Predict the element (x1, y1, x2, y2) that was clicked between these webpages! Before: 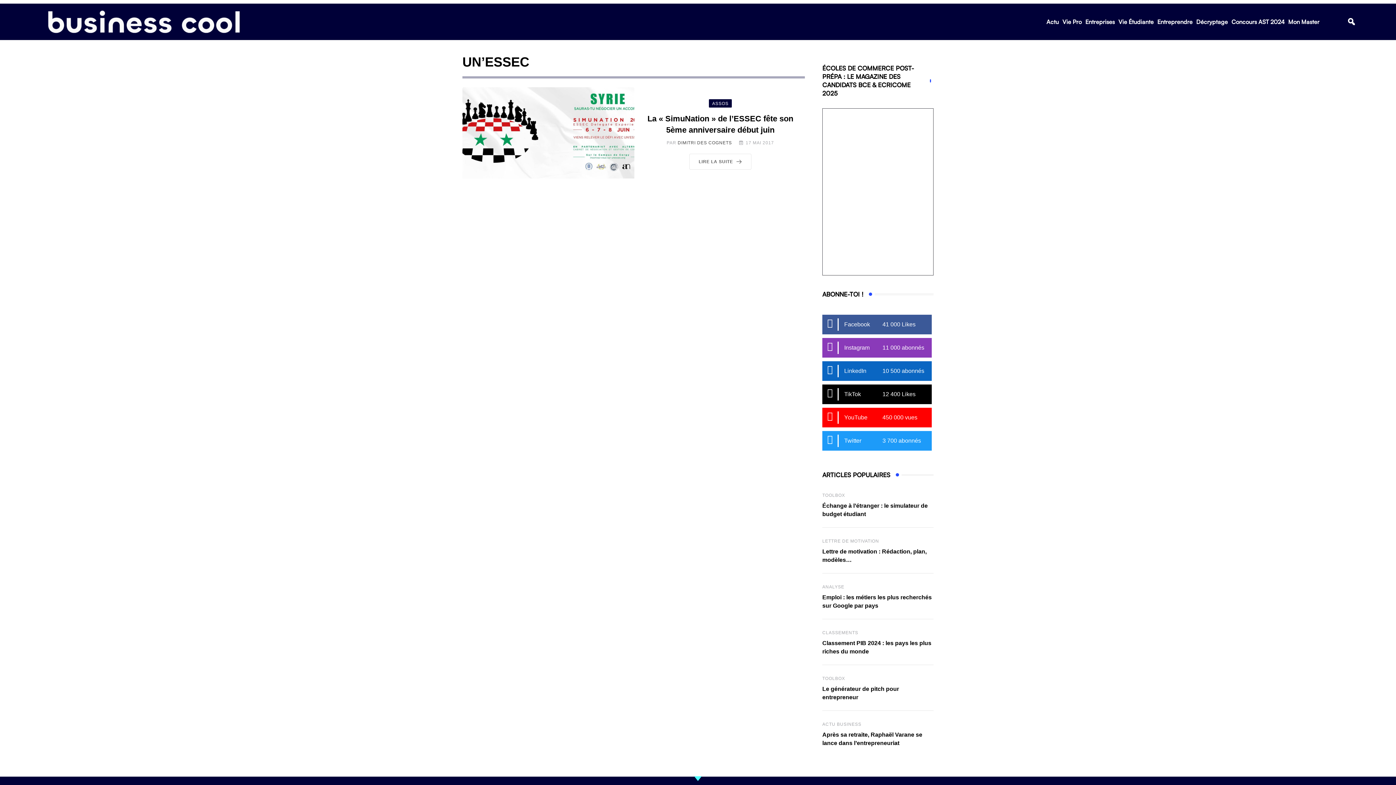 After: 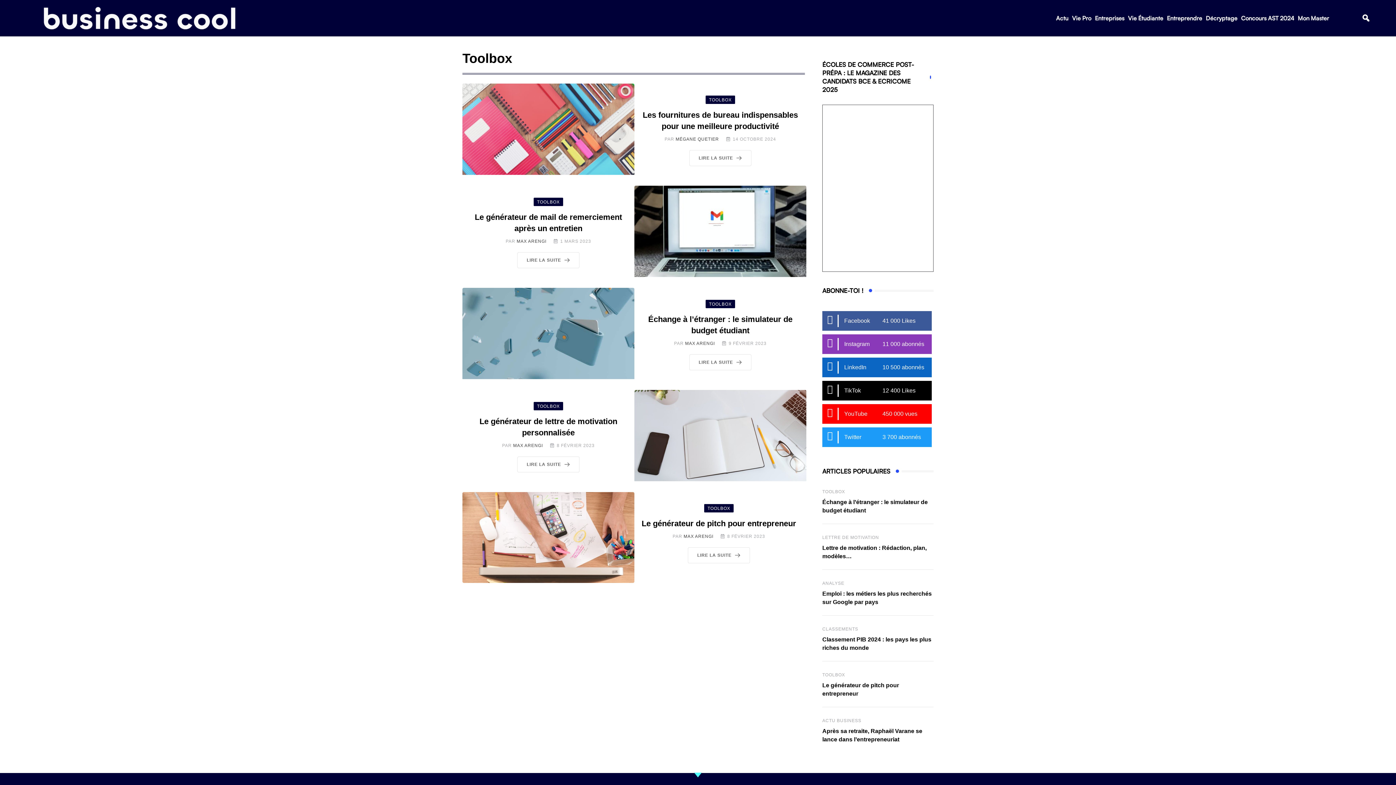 Action: label: TOOLBOX bbox: (822, 676, 845, 681)